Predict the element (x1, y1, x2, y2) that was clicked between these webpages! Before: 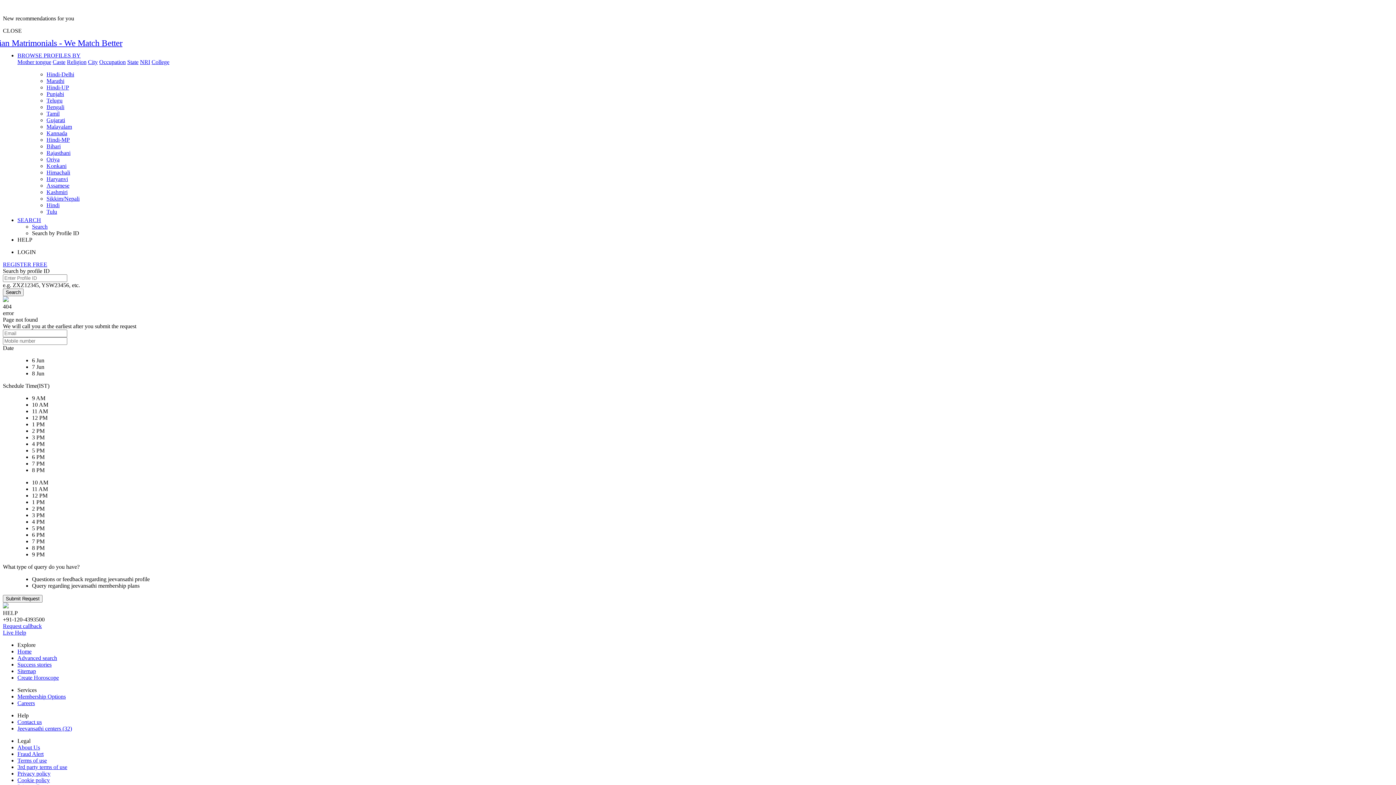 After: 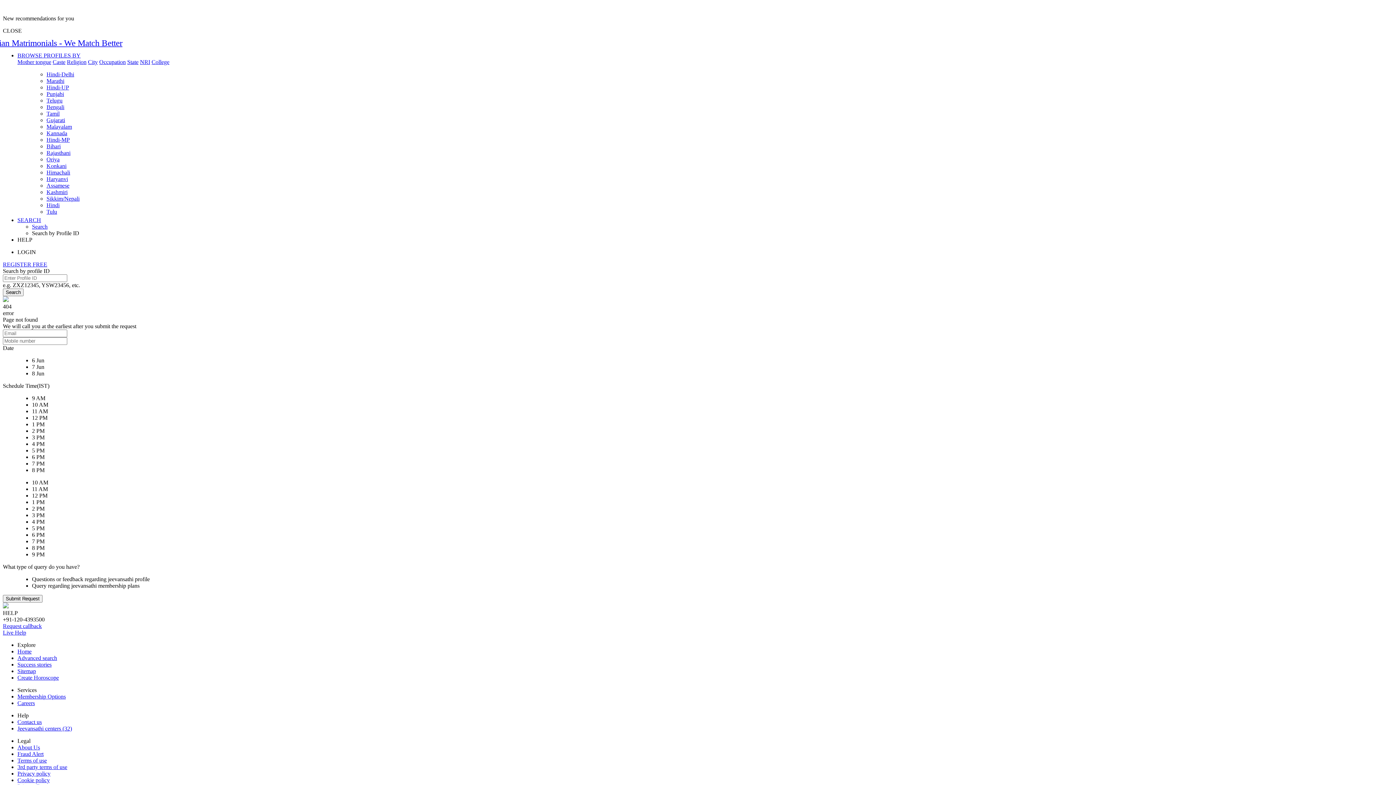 Action: bbox: (2, 623, 65, 629) label: Request callback